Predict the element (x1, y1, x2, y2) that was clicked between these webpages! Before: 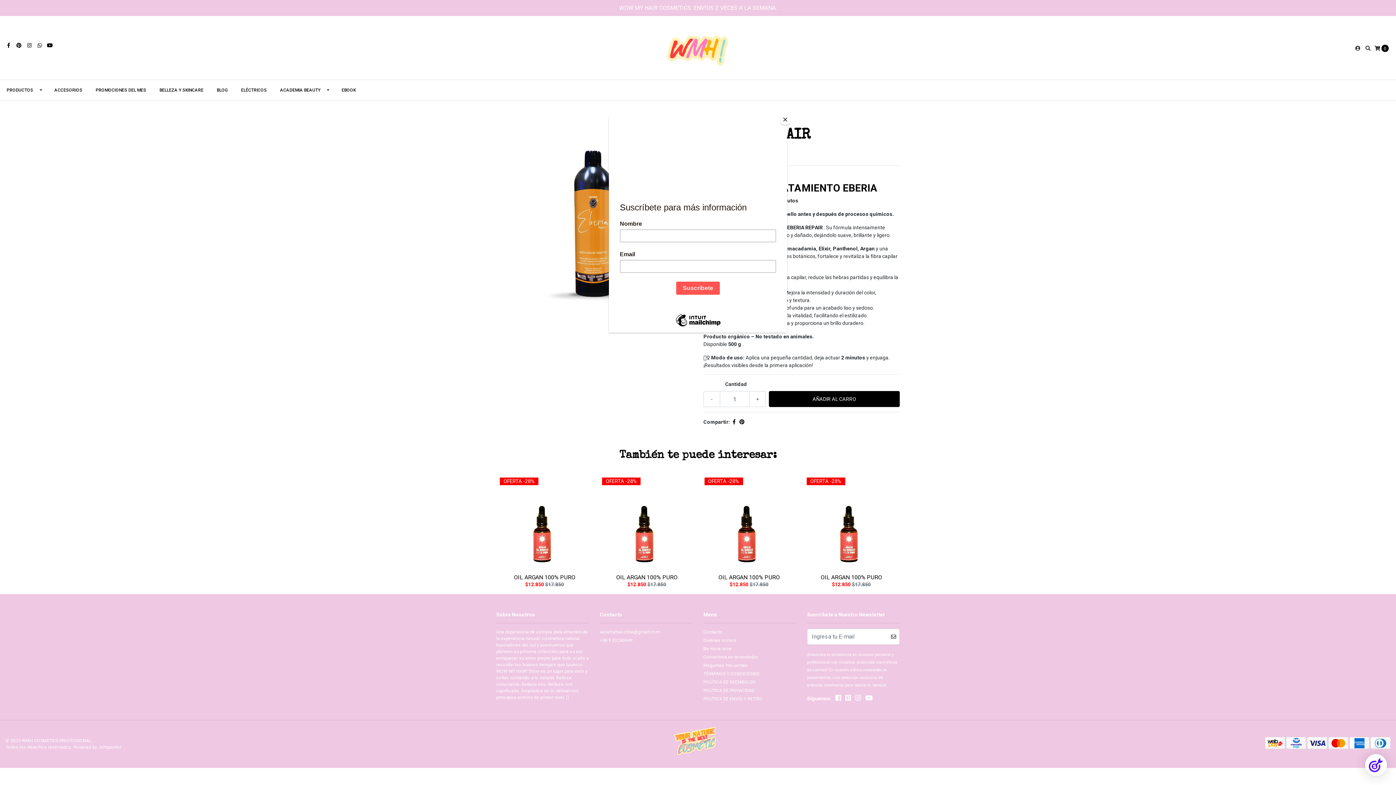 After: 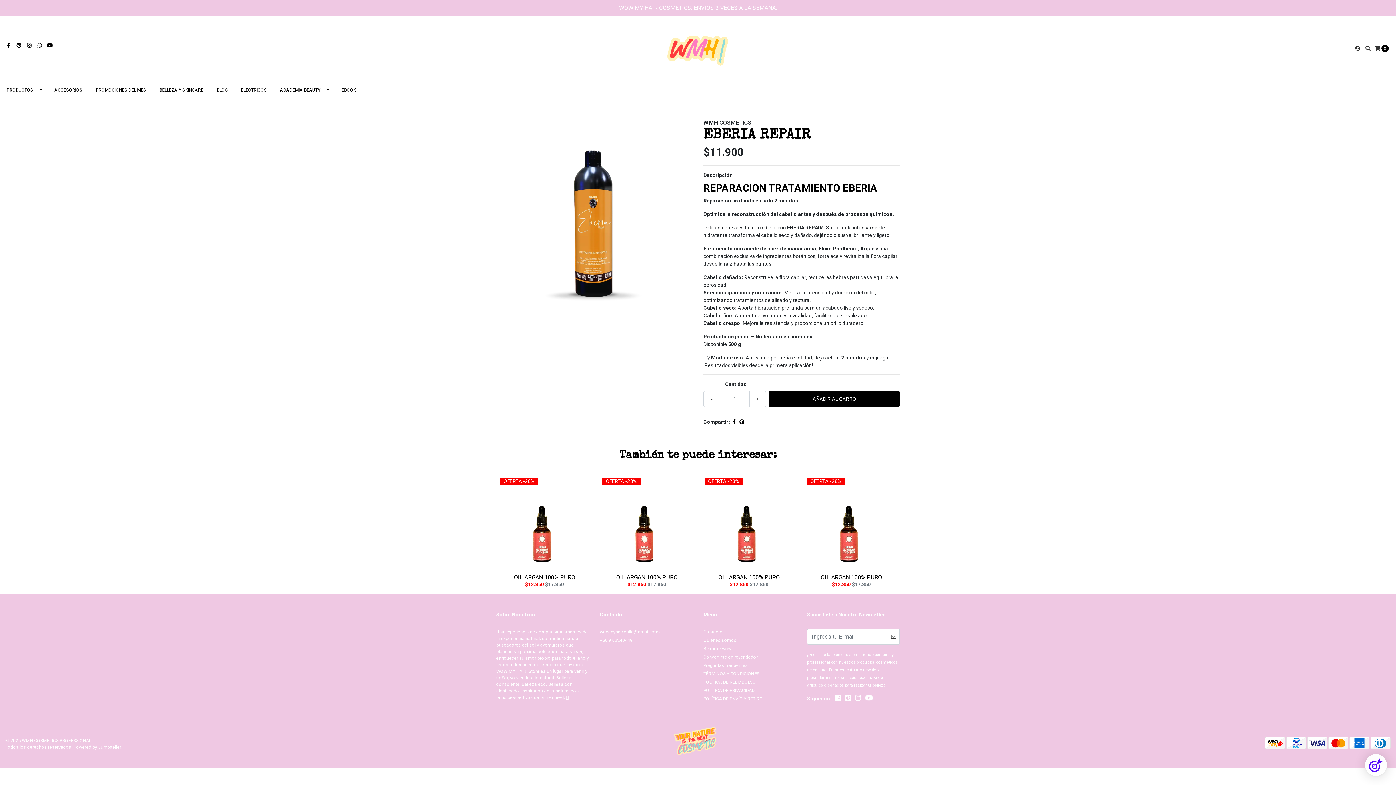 Action: bbox: (780, 114, 790, 125) label: Close